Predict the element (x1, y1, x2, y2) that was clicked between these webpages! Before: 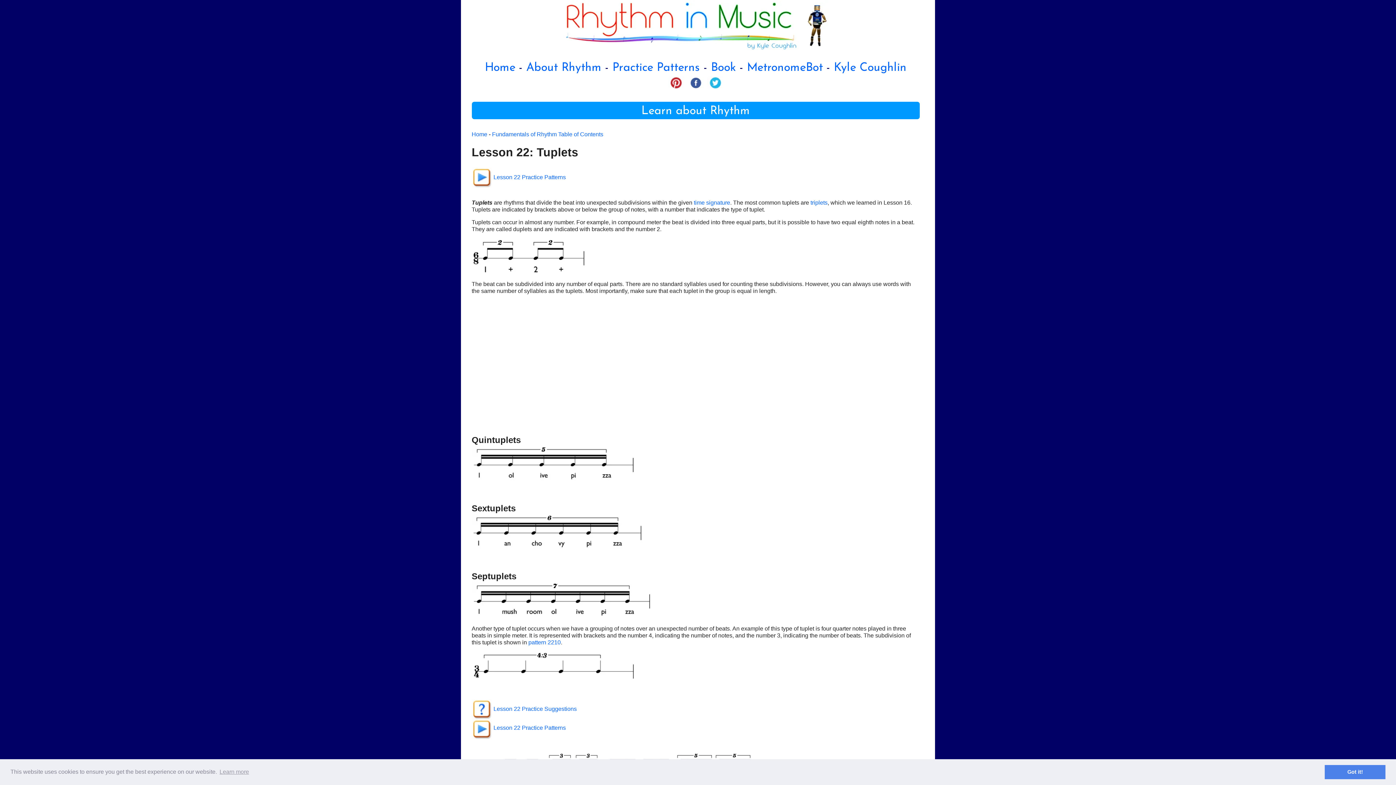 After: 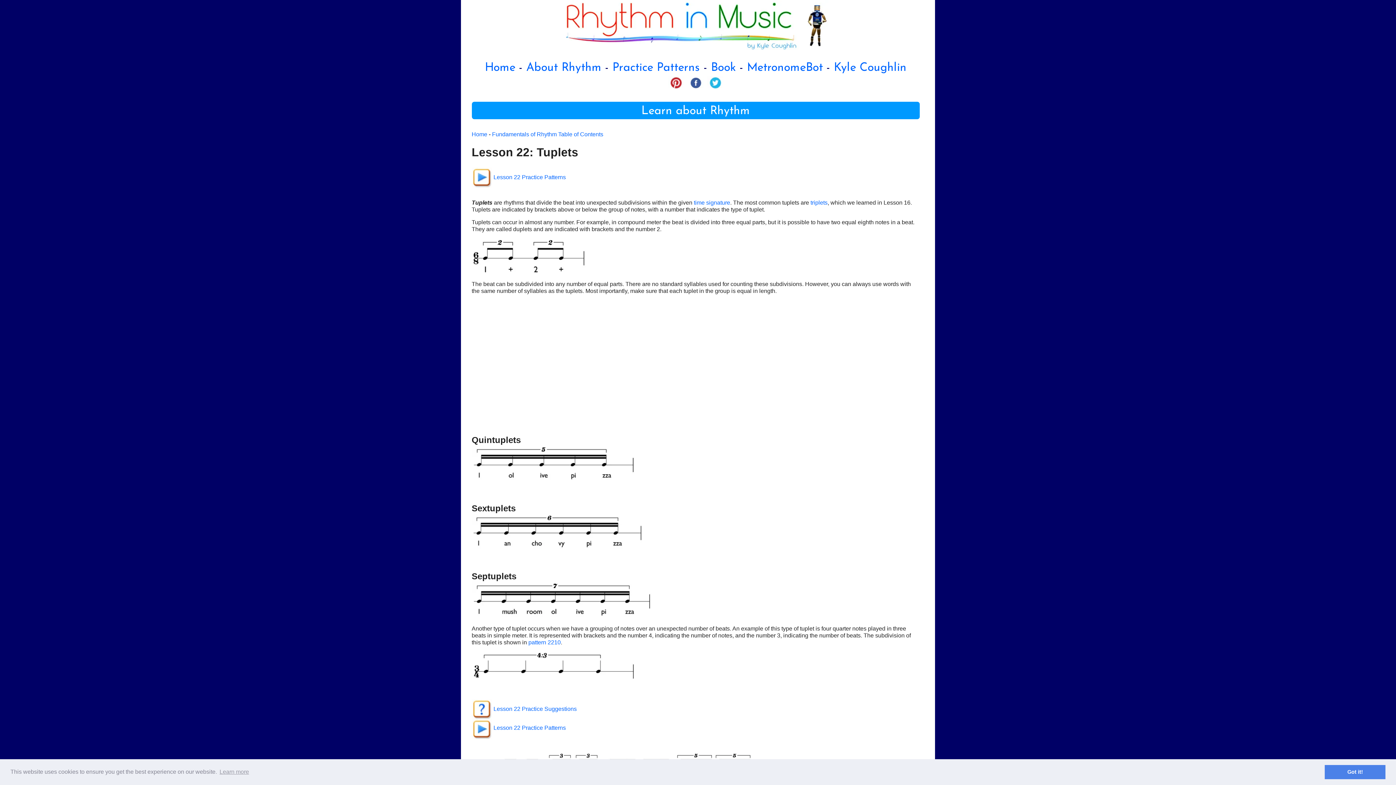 Action: bbox: (687, 76, 703, 88)